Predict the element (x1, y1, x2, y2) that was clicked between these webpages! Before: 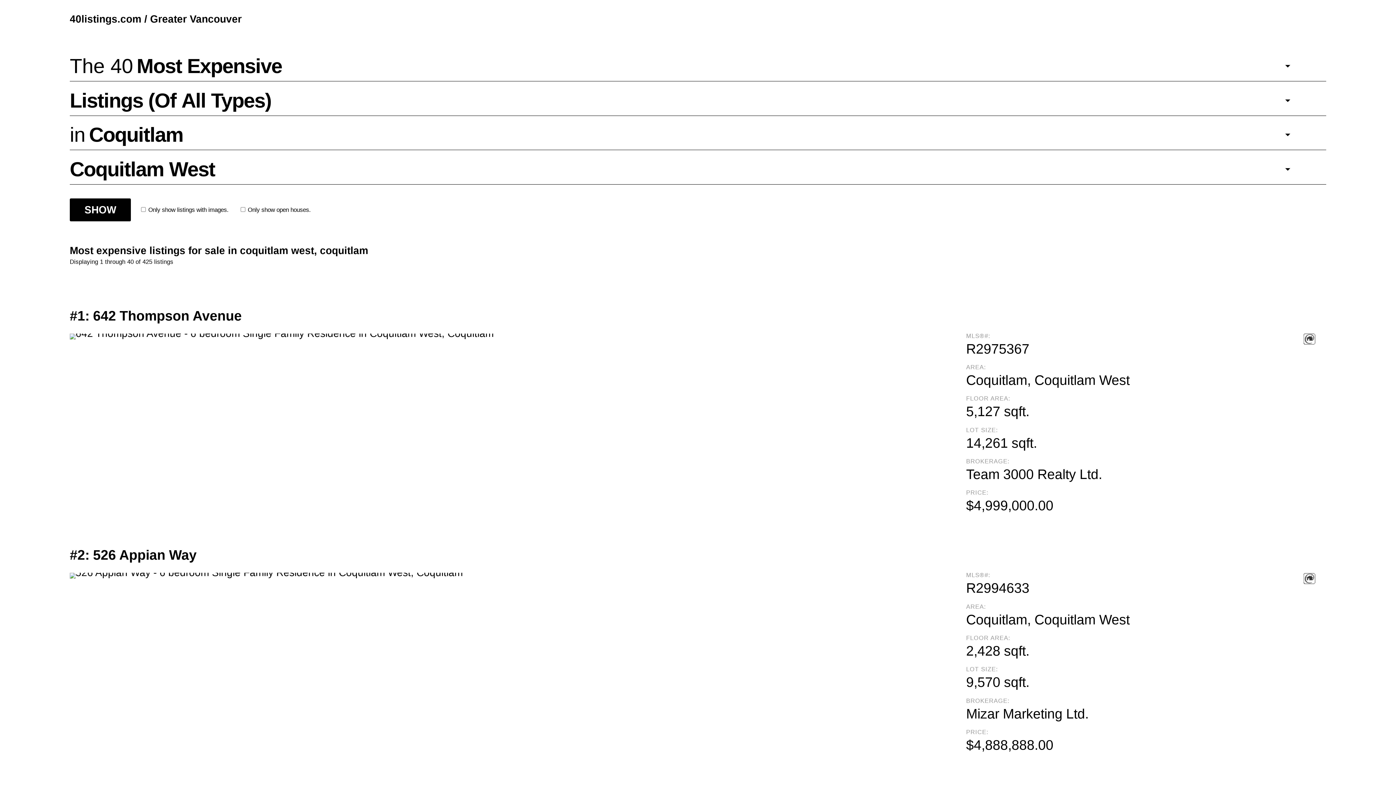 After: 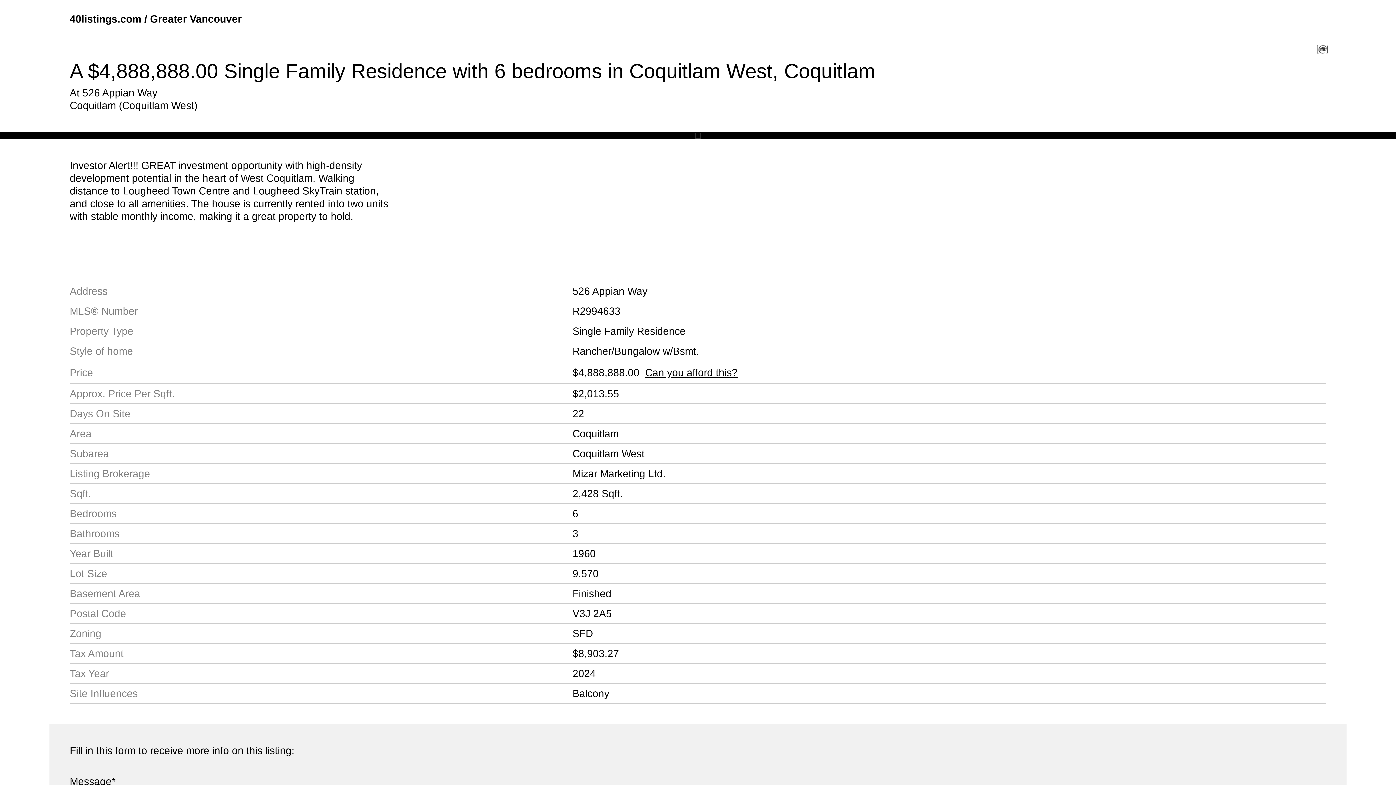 Action: bbox: (69, 537, 1326, 756) label: #2: 526 Appian Way
 
MLS®#:
R2994633
AREA:
Coquitlam, Coquitlam West
FLOOR AREA:
2,428 sqft.
LOT SIZE:
9,570 sqft.
BROKERAGE:
Mizar Marketing Ltd.
PRICE:
$4,888,888.00